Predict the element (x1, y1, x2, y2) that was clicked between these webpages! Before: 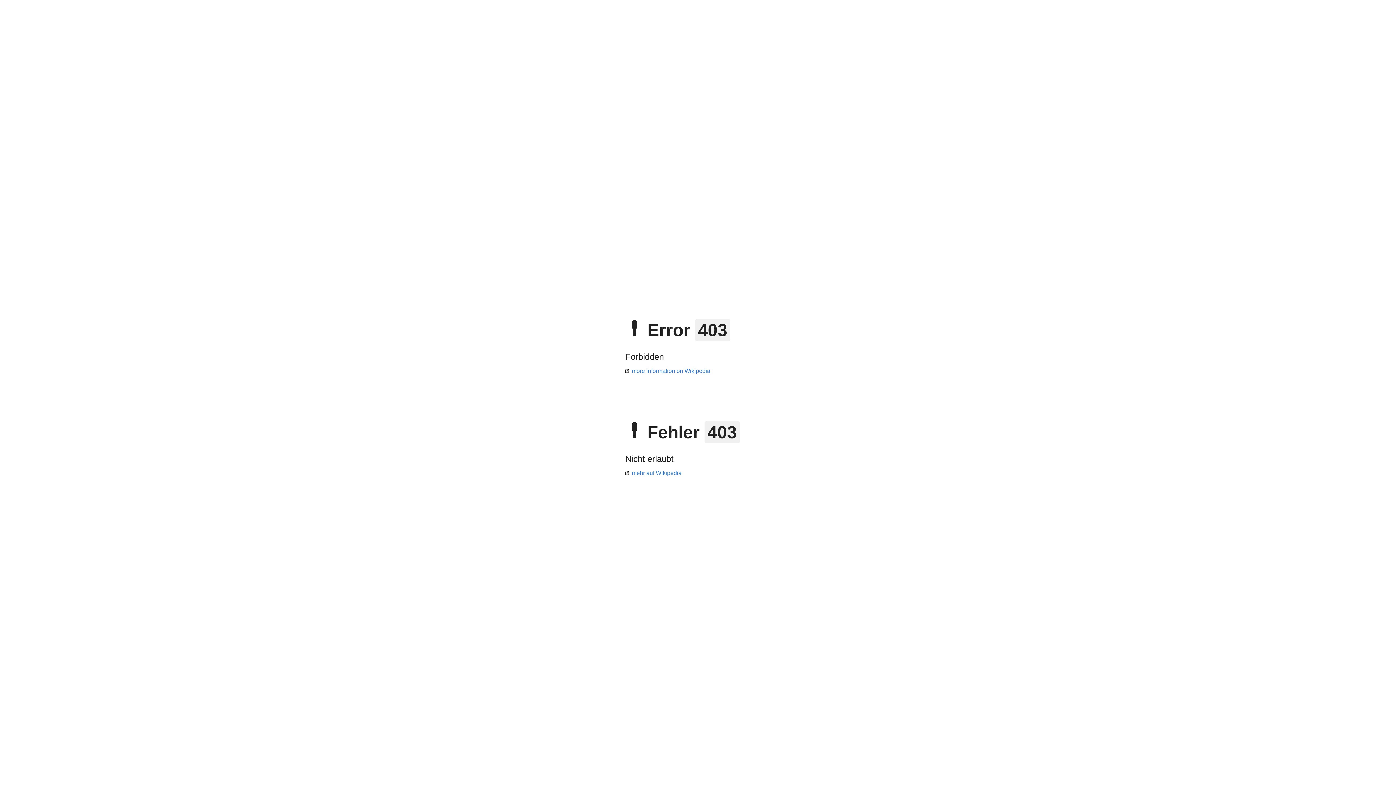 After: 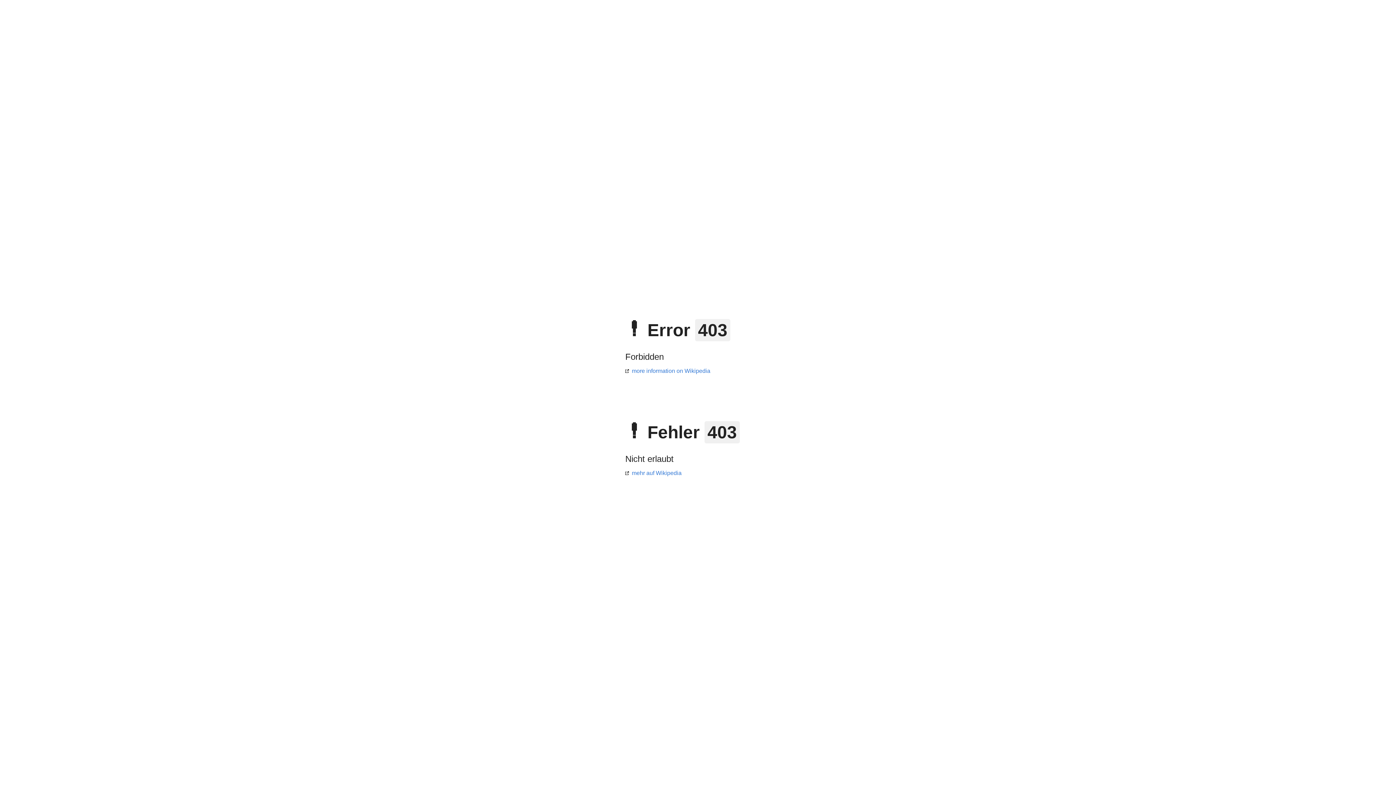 Action: bbox: (625, 470, 681, 476) label: mehr auf Wikipedia